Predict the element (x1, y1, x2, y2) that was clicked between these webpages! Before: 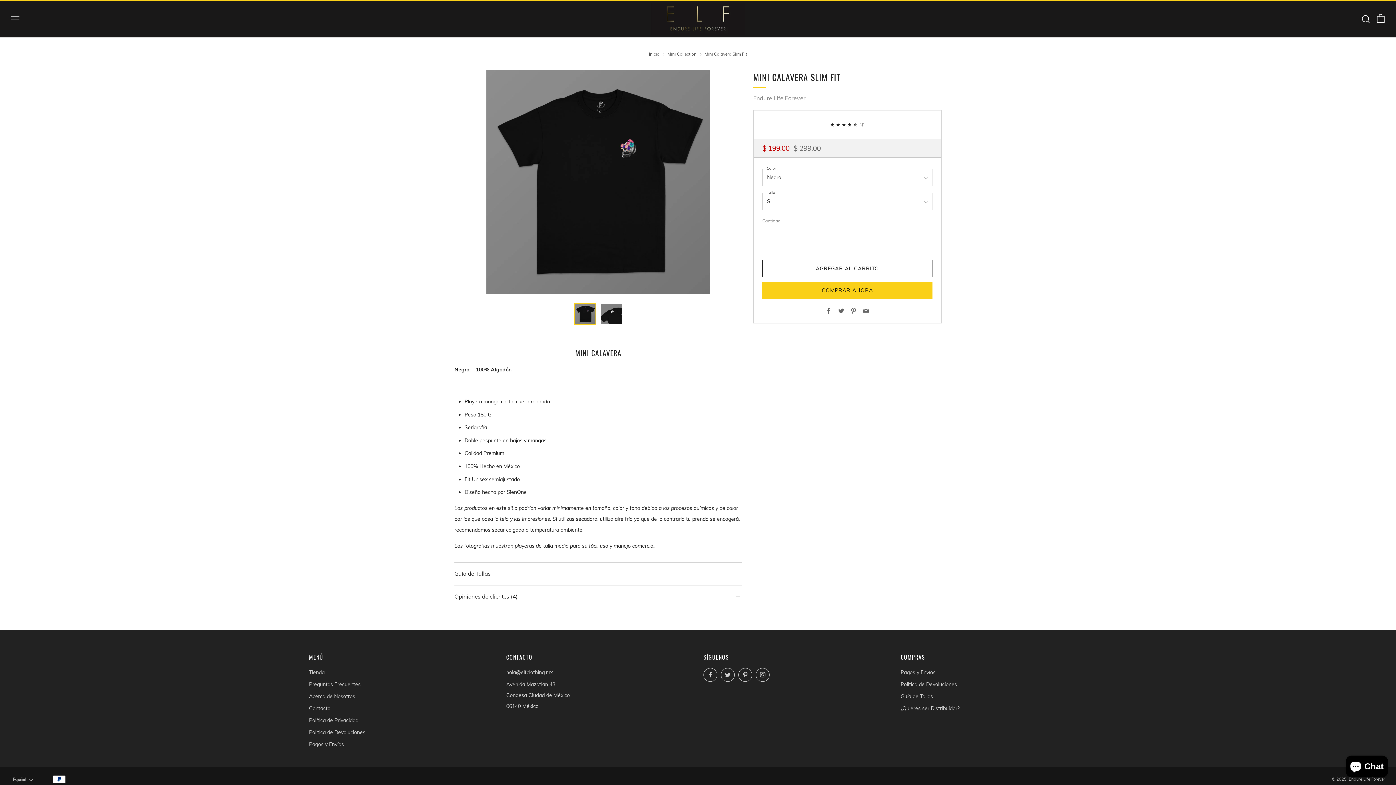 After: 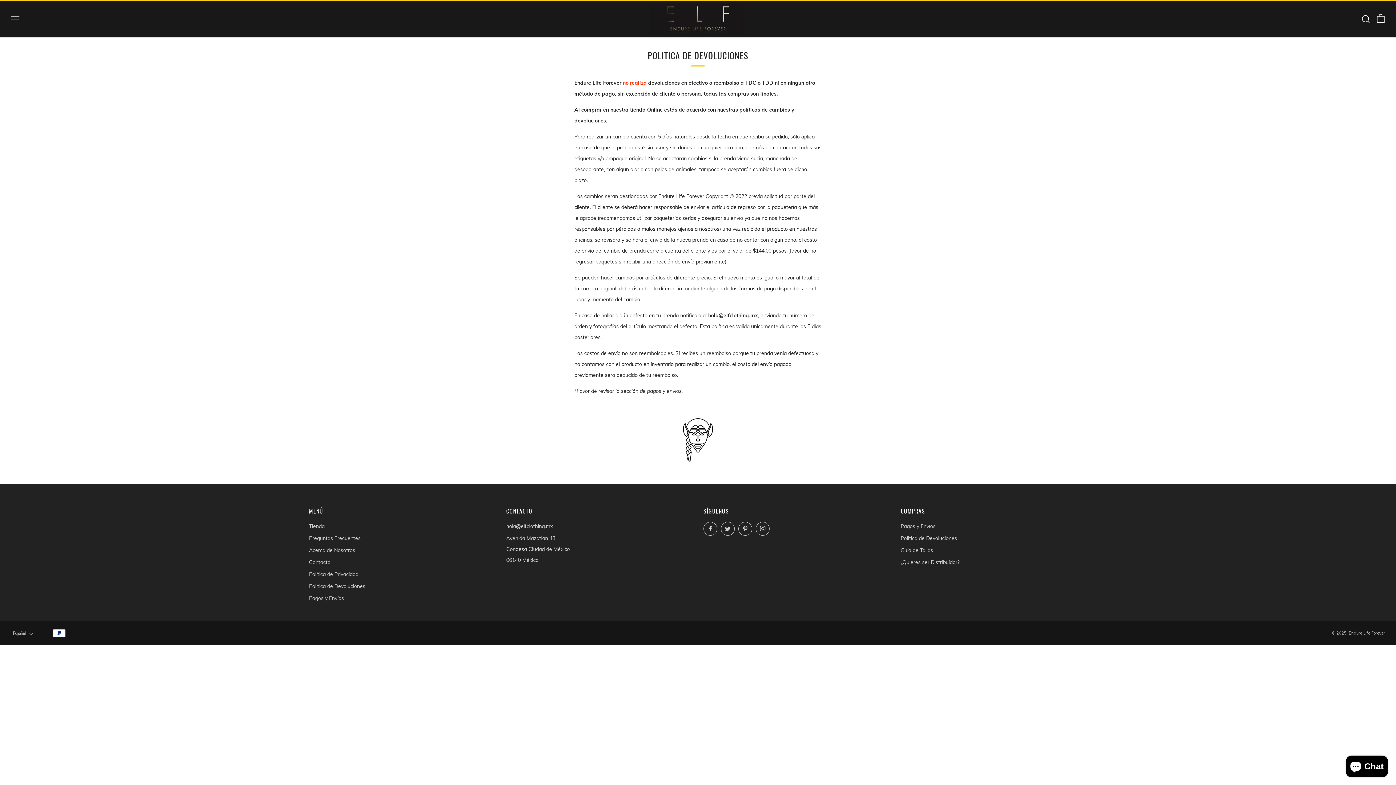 Action: label: Politica de Devoluciones bbox: (309, 729, 365, 736)